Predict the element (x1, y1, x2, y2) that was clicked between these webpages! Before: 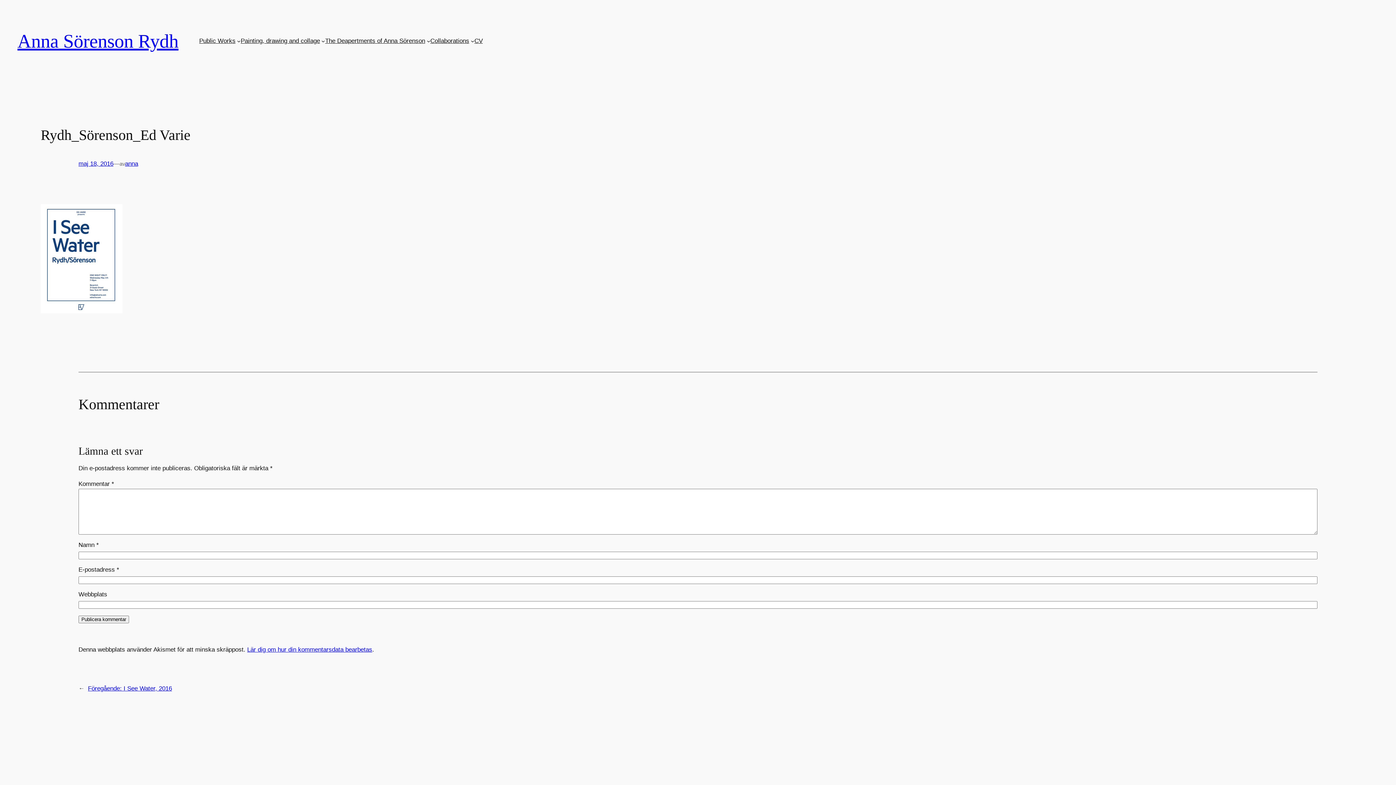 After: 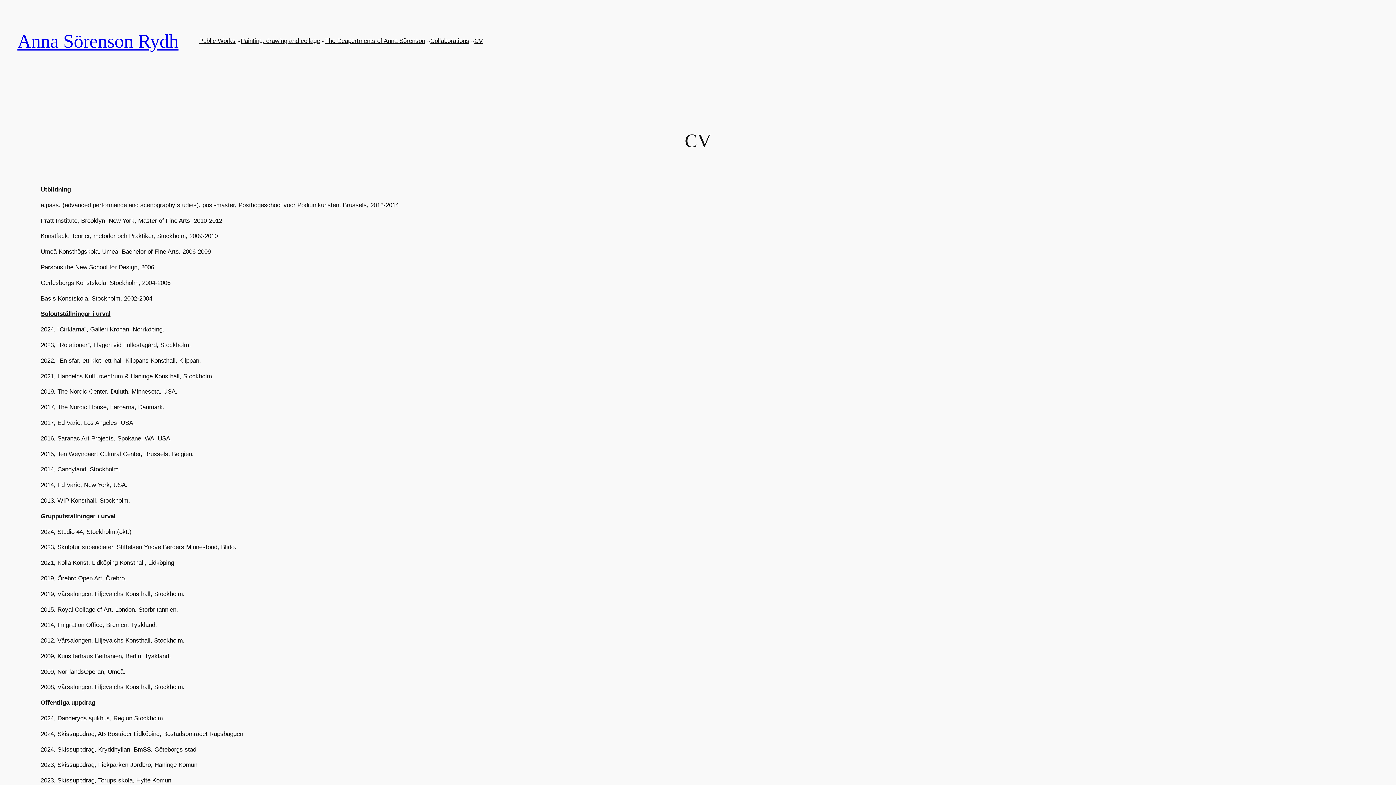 Action: label: CV bbox: (474, 36, 482, 45)